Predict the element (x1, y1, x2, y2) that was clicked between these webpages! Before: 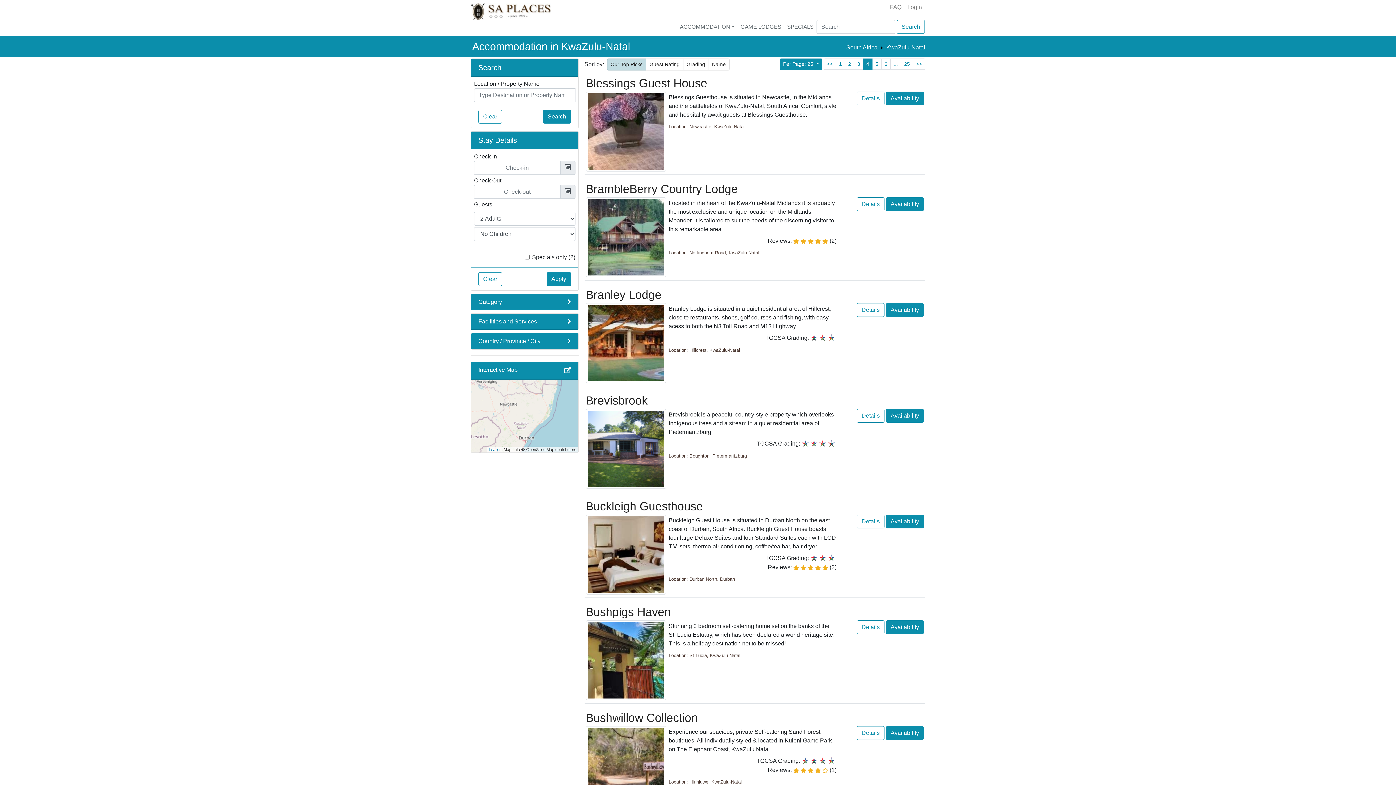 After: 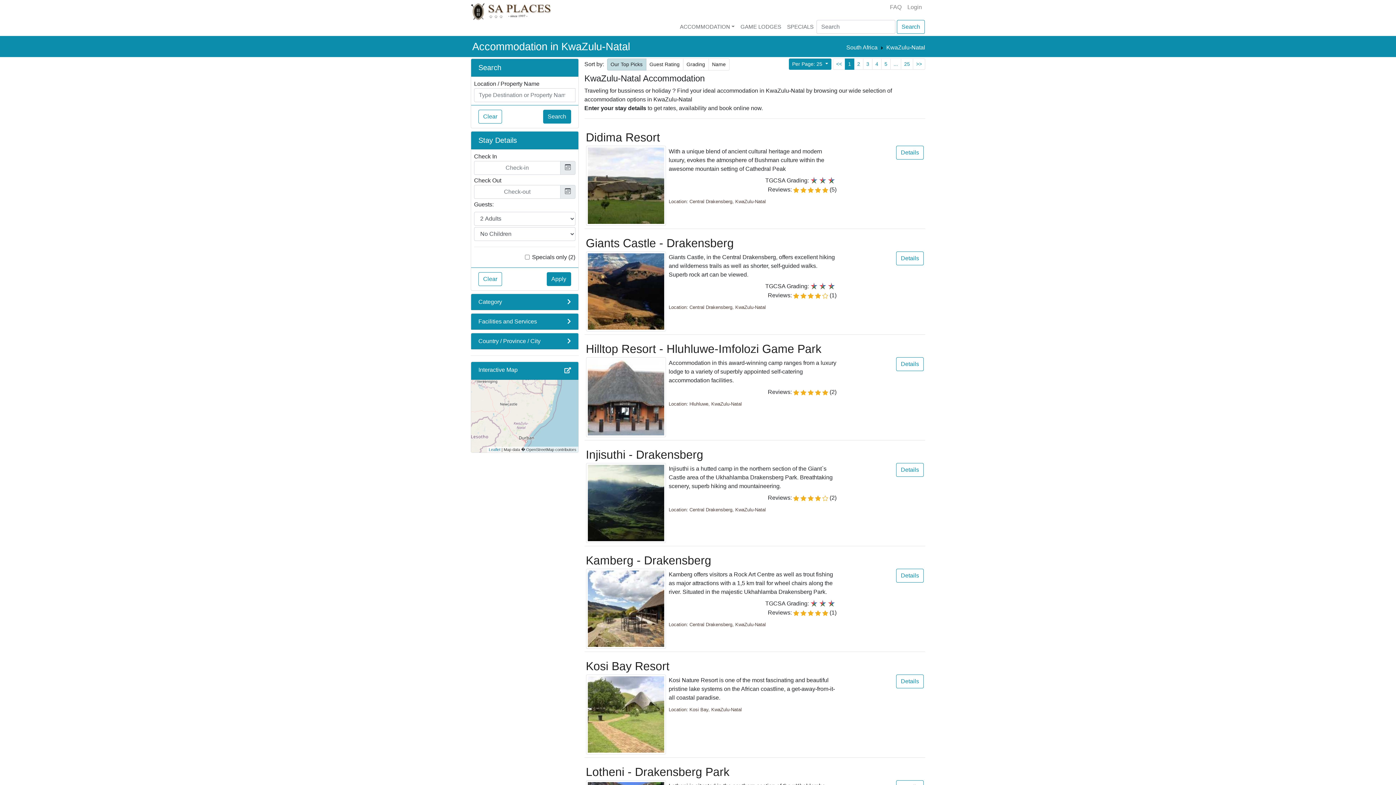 Action: bbox: (546, 272, 571, 286) label: Apply